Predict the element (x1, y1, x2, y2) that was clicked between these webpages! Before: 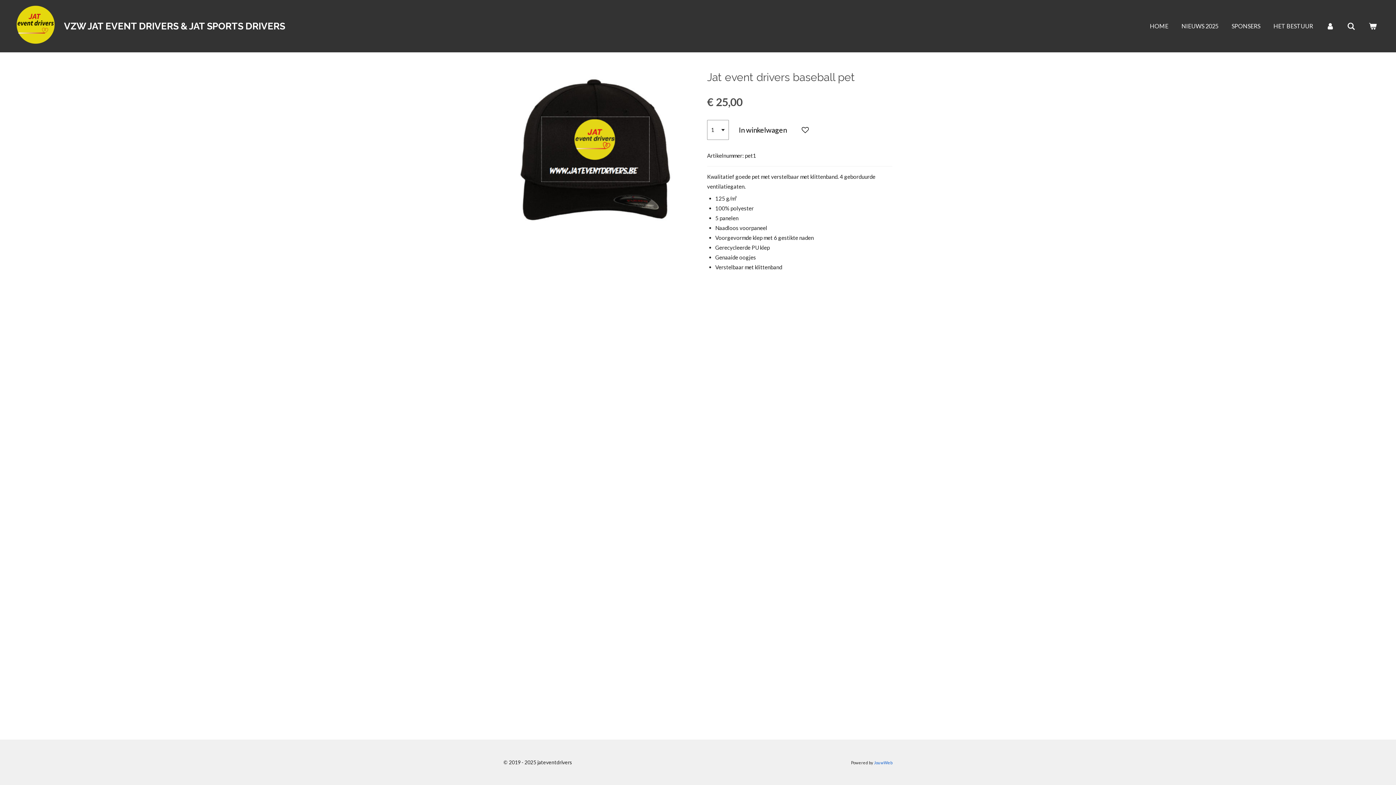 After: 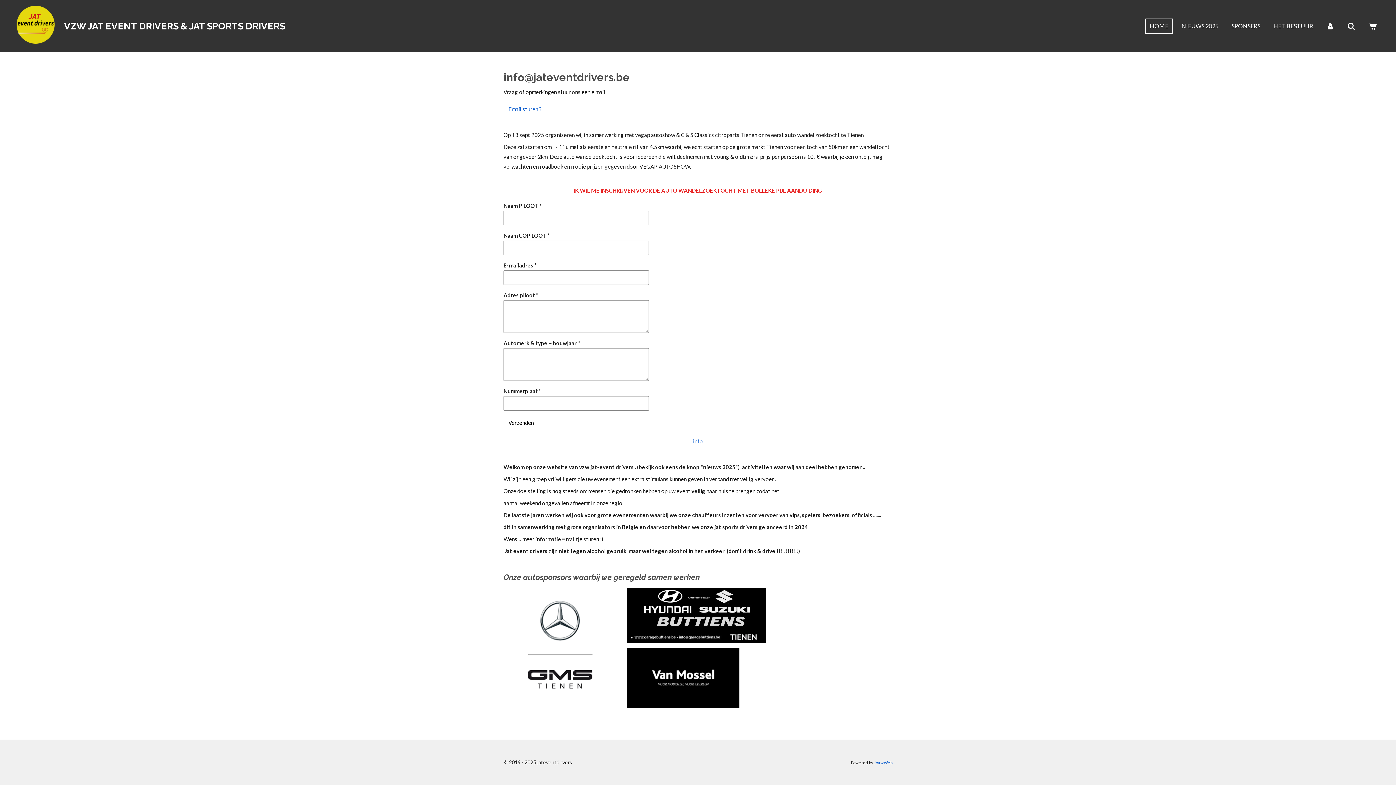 Action: label: VZW JAT EVENT DRIVERS & JAT SPORTS DRIVERS bbox: (64, 20, 285, 31)